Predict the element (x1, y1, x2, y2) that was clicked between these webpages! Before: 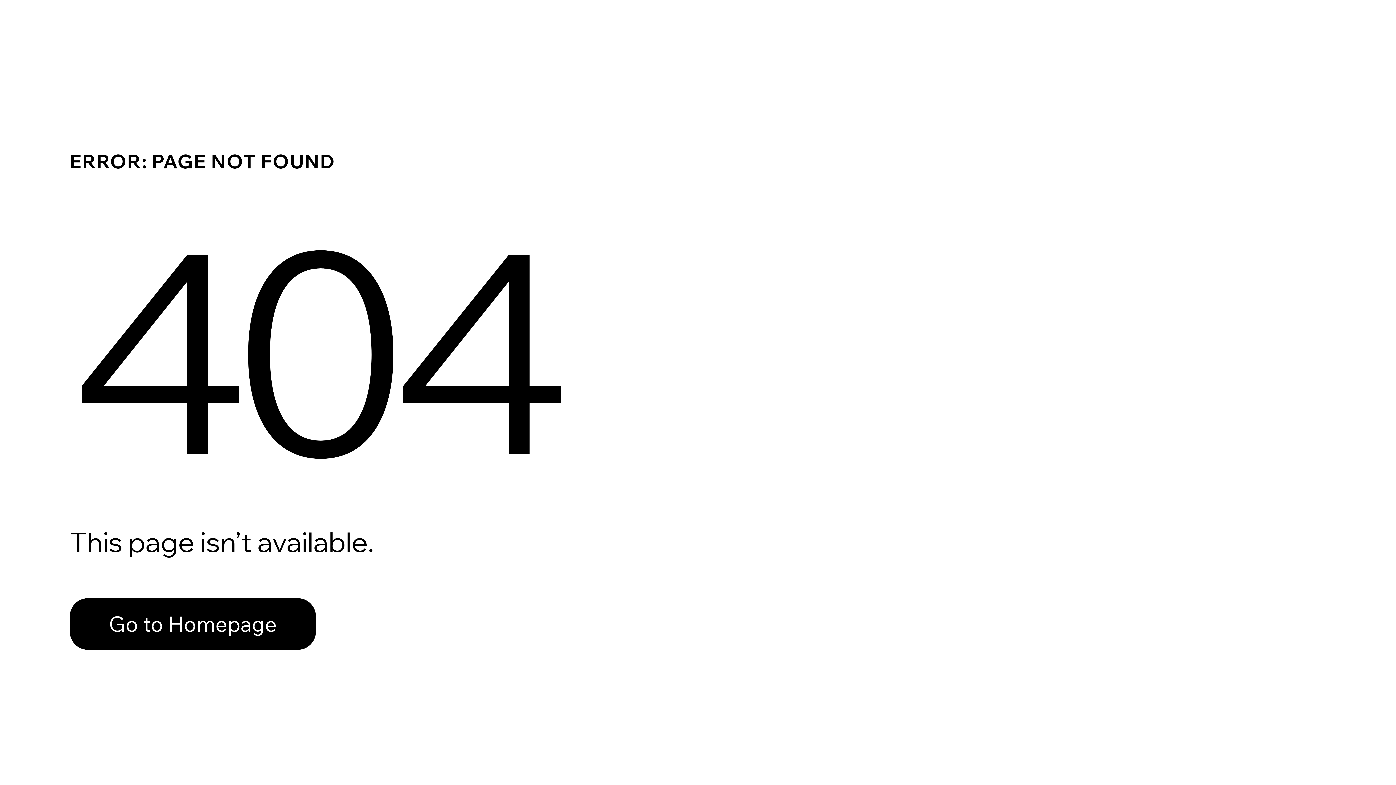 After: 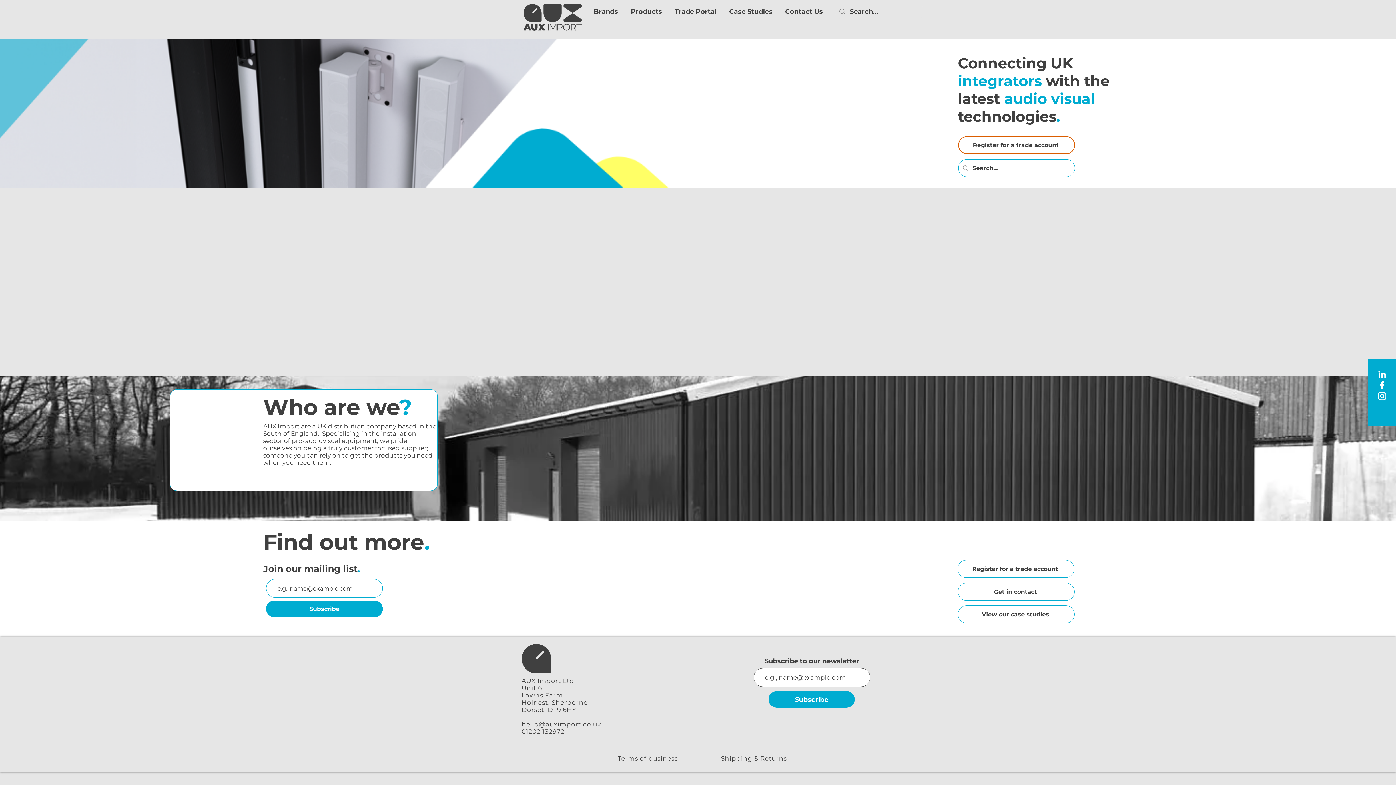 Action: bbox: (69, 582, 768, 659) label: Go to Homepage